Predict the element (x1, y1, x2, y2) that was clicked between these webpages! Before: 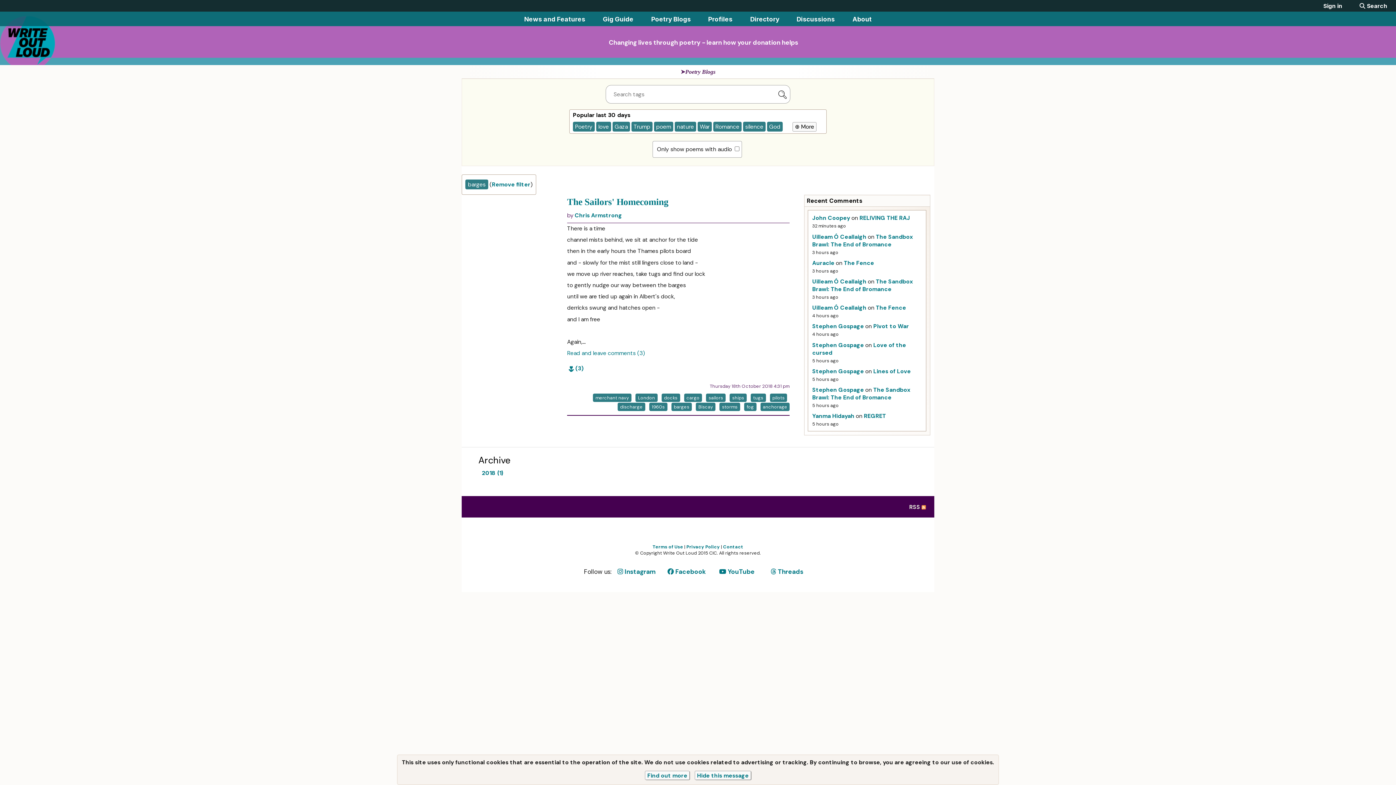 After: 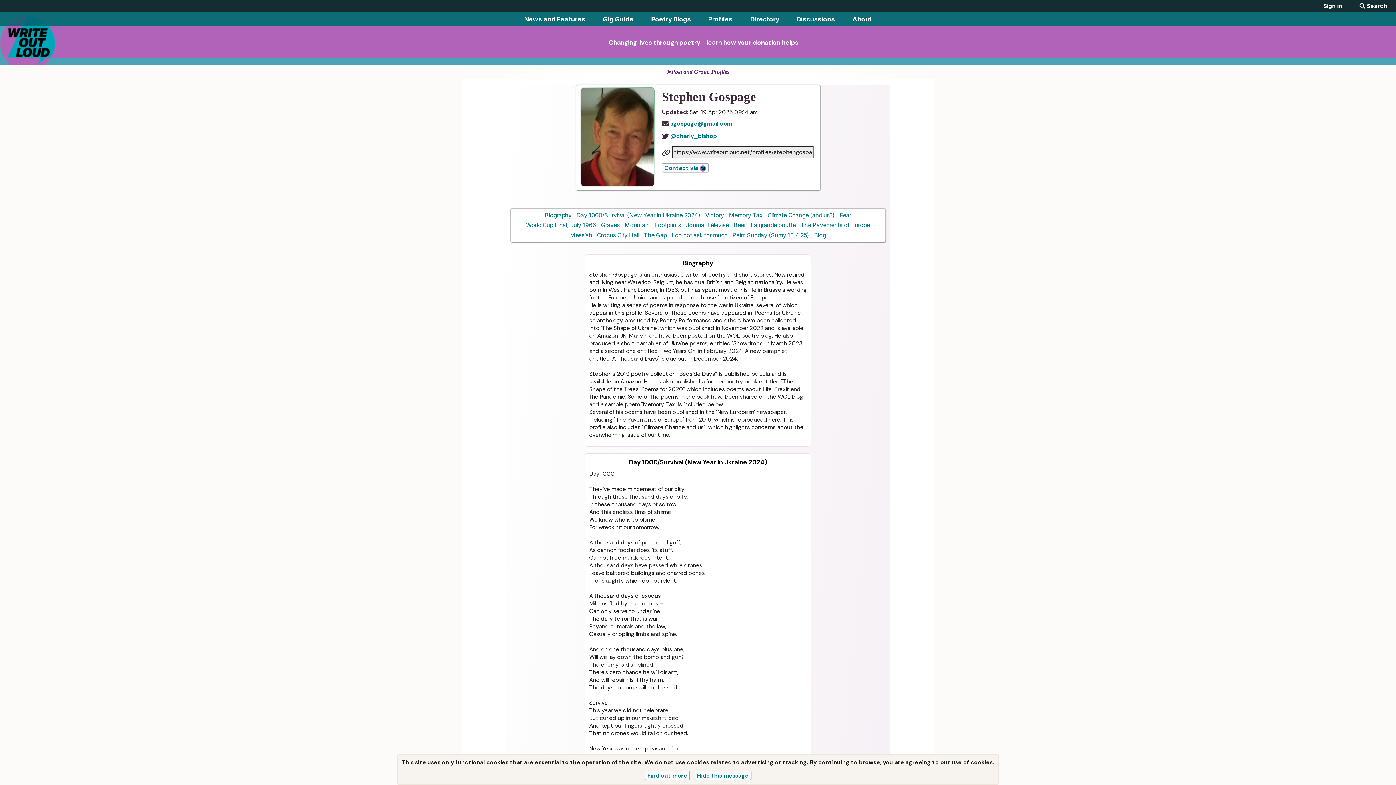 Action: label: Stephen Gospage bbox: (812, 341, 864, 348)